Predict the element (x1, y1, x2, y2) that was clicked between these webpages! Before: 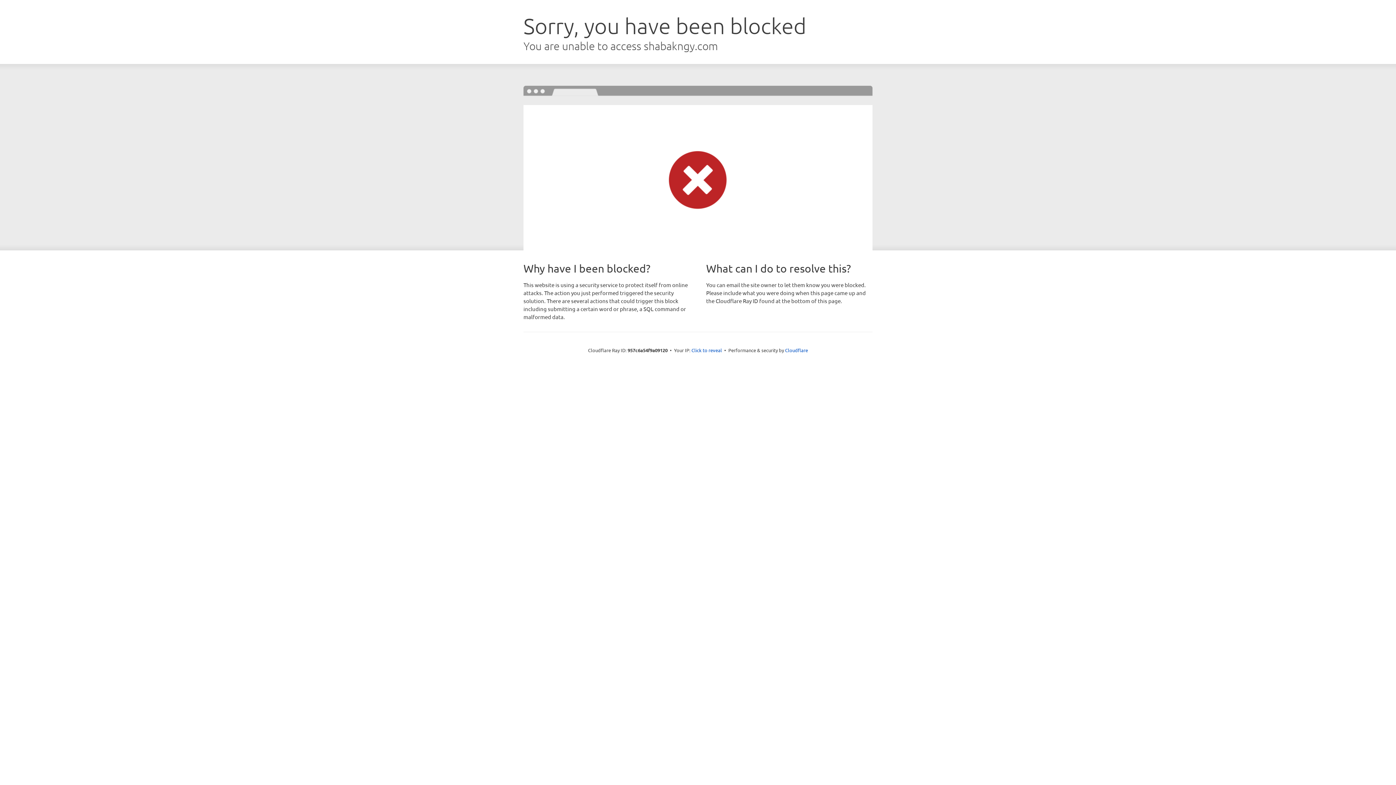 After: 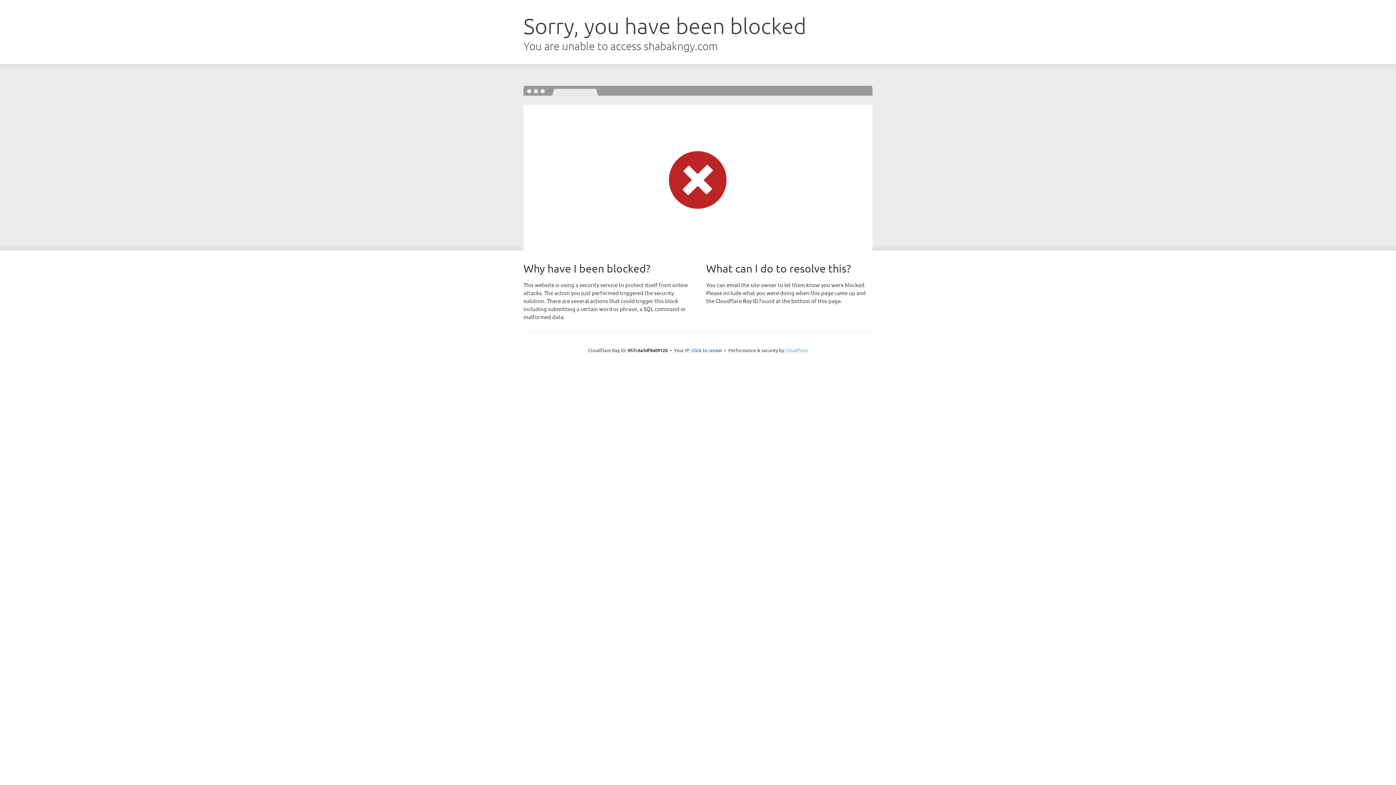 Action: bbox: (785, 347, 808, 353) label: Cloudflare